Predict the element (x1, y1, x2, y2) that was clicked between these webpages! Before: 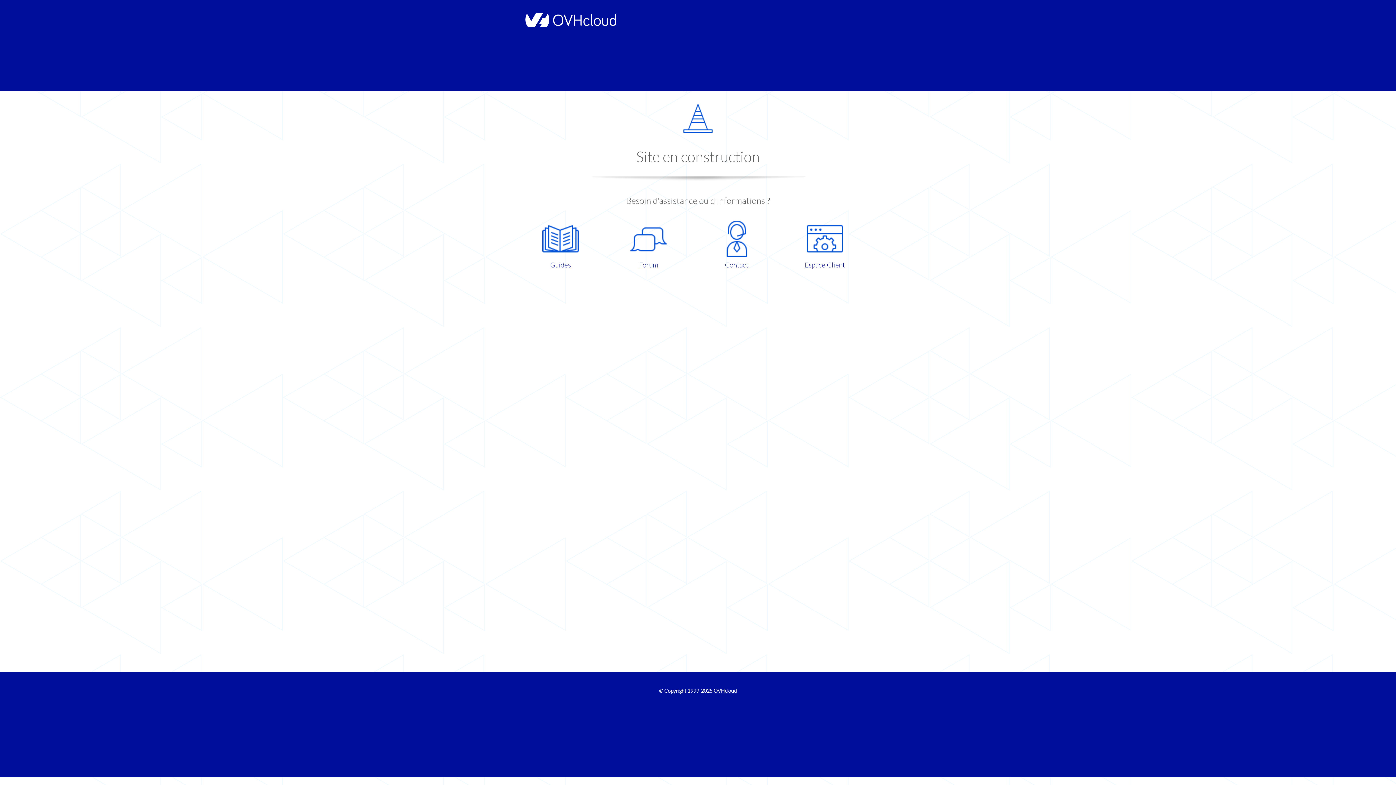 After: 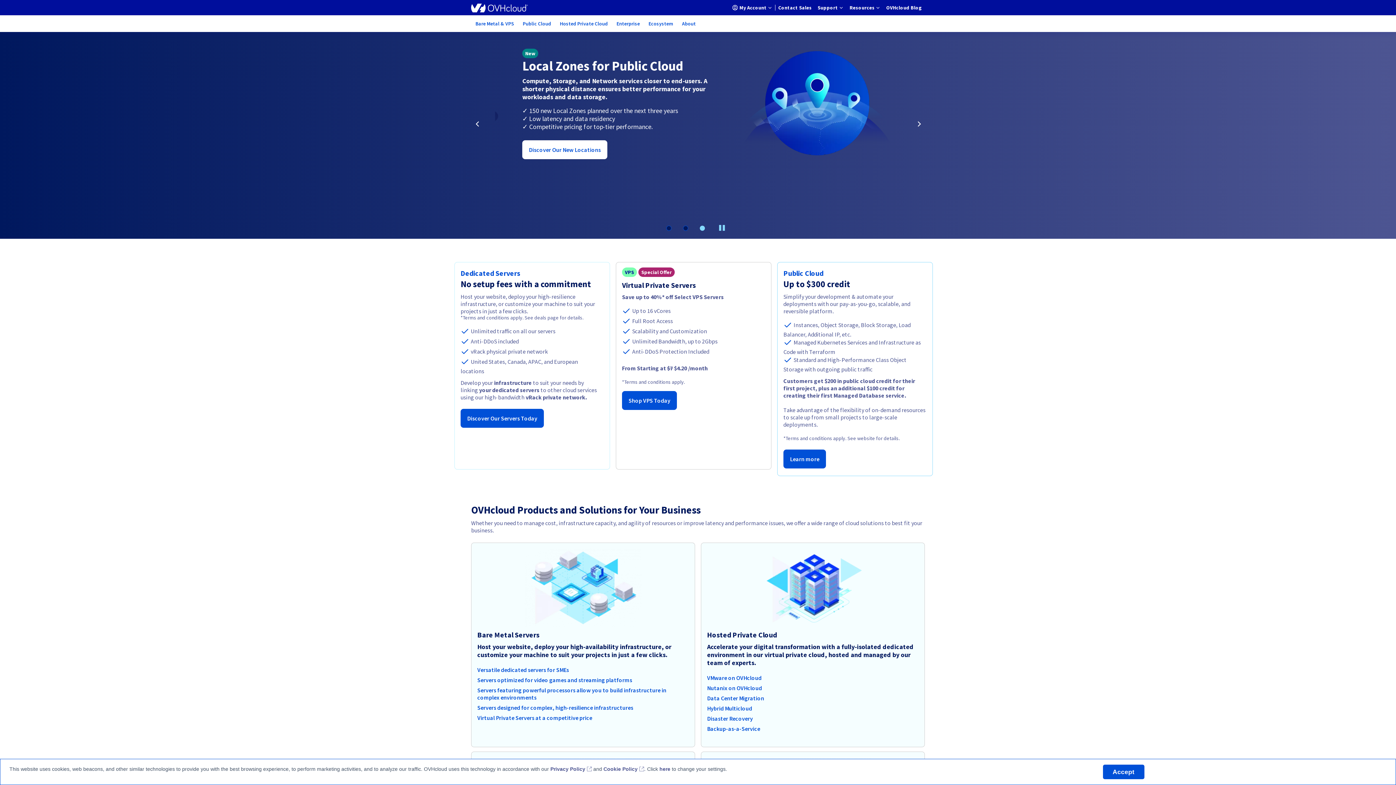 Action: bbox: (521, 22, 616, 28)